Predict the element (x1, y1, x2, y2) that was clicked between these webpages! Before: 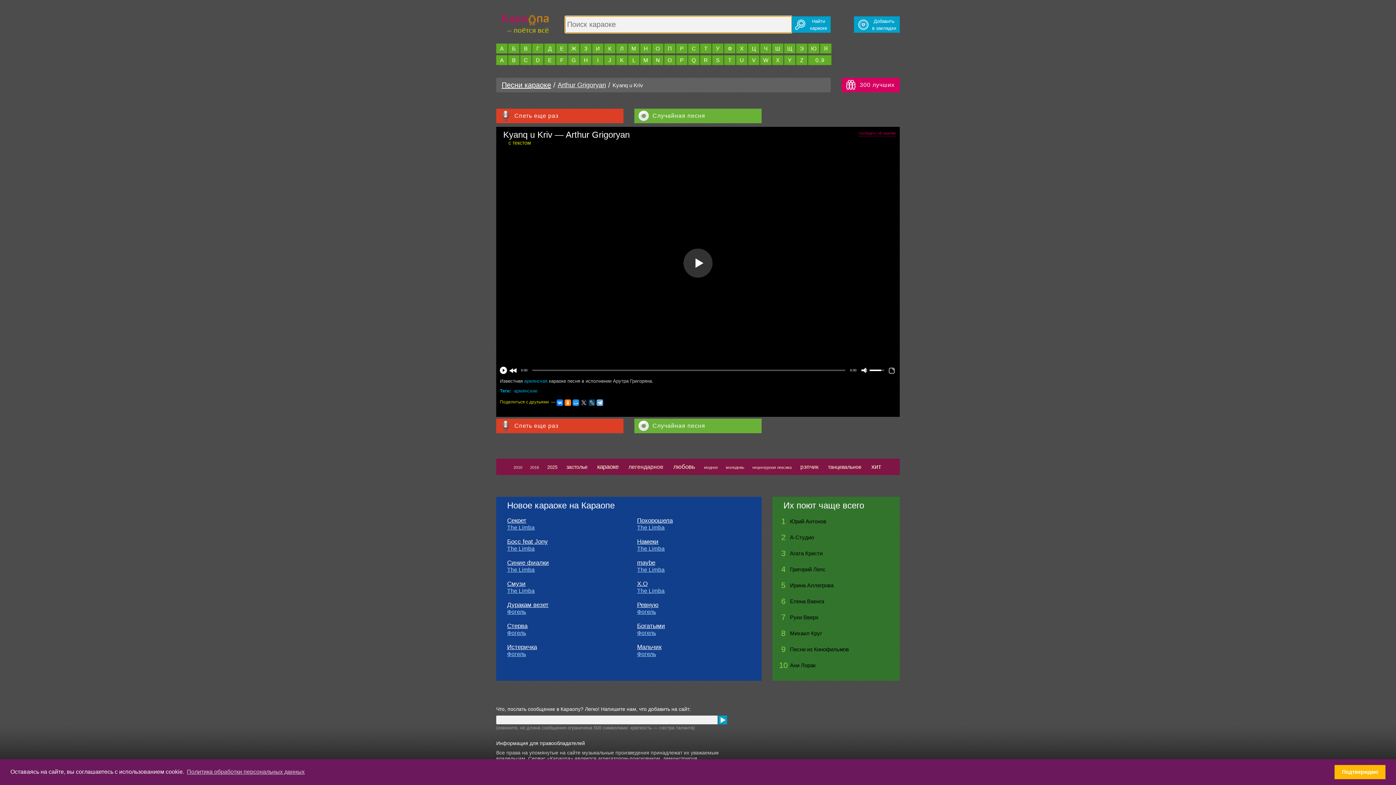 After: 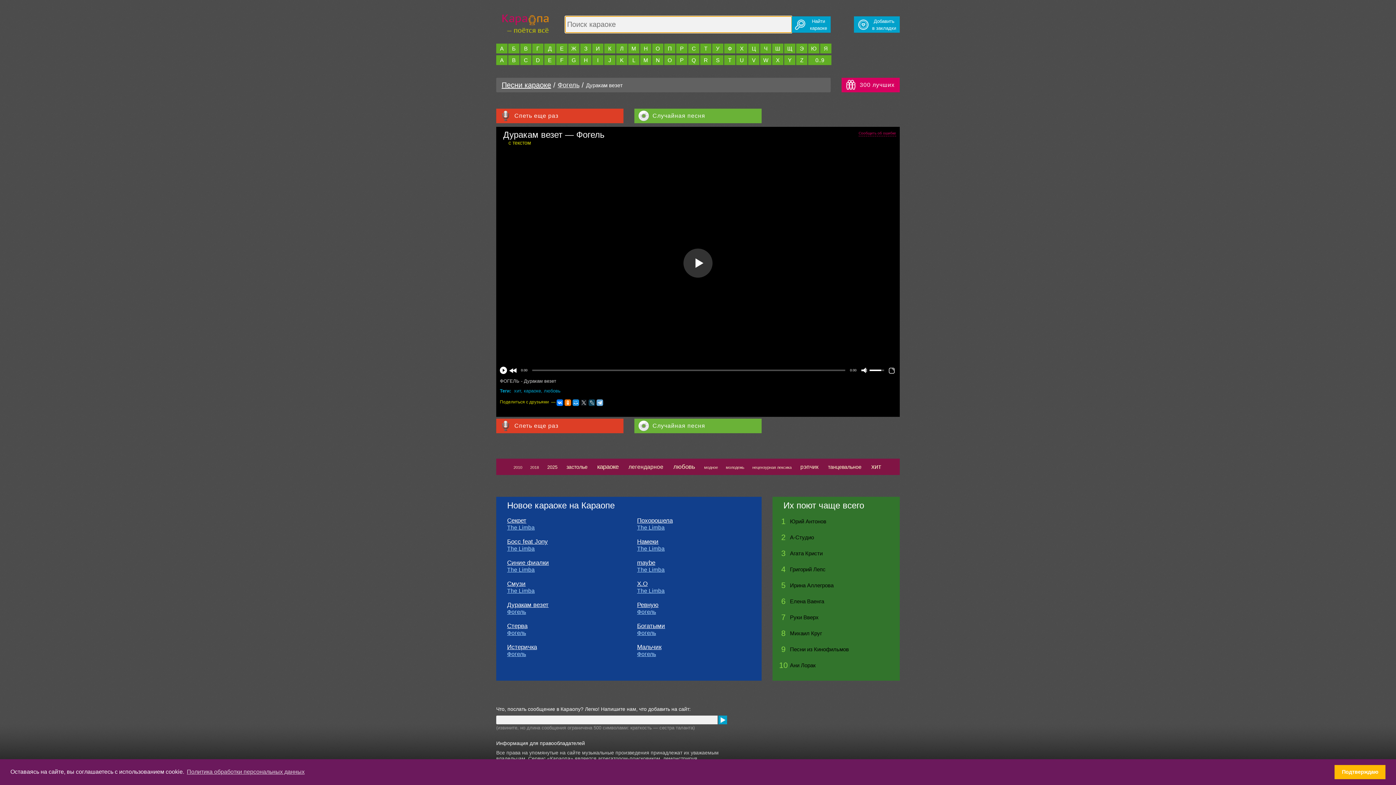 Action: label: Дуракам везет bbox: (507, 601, 548, 608)